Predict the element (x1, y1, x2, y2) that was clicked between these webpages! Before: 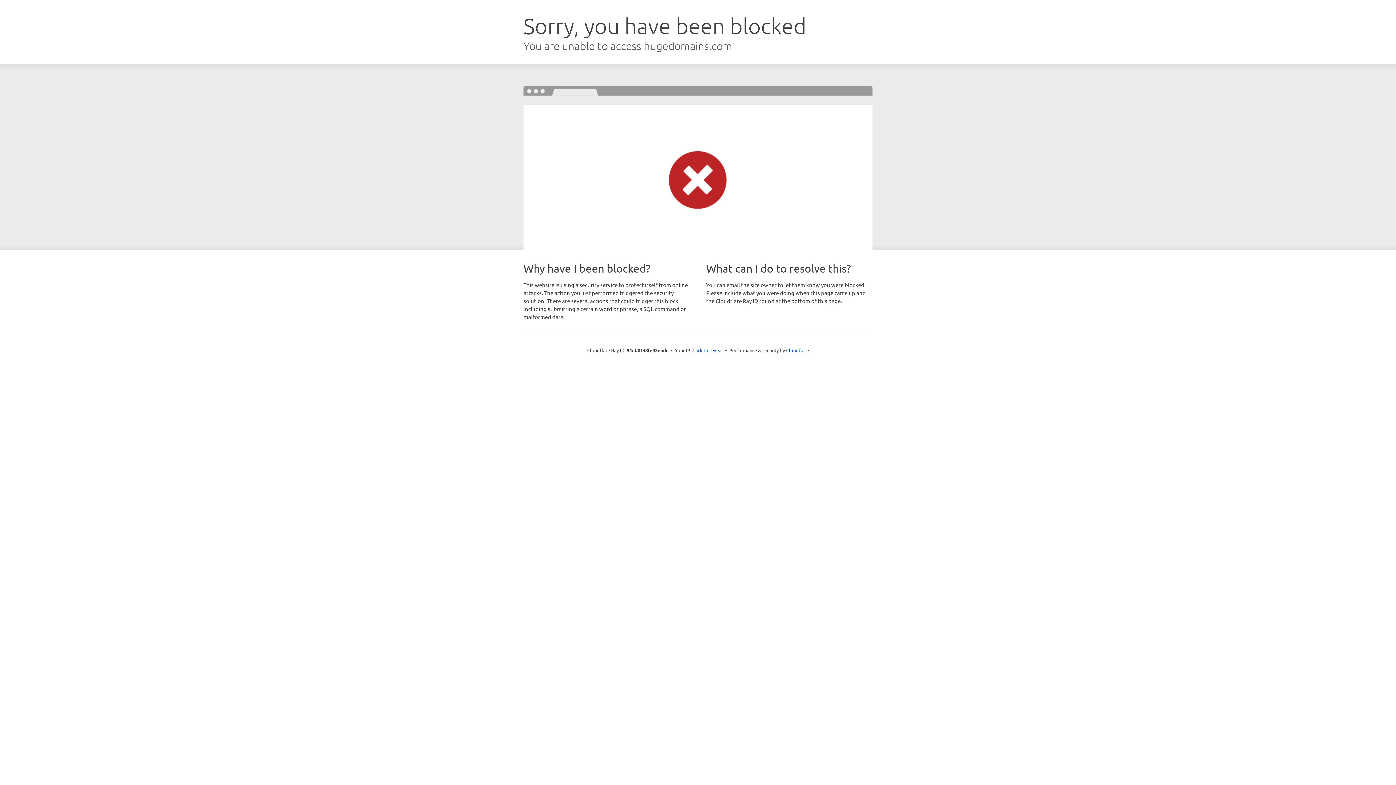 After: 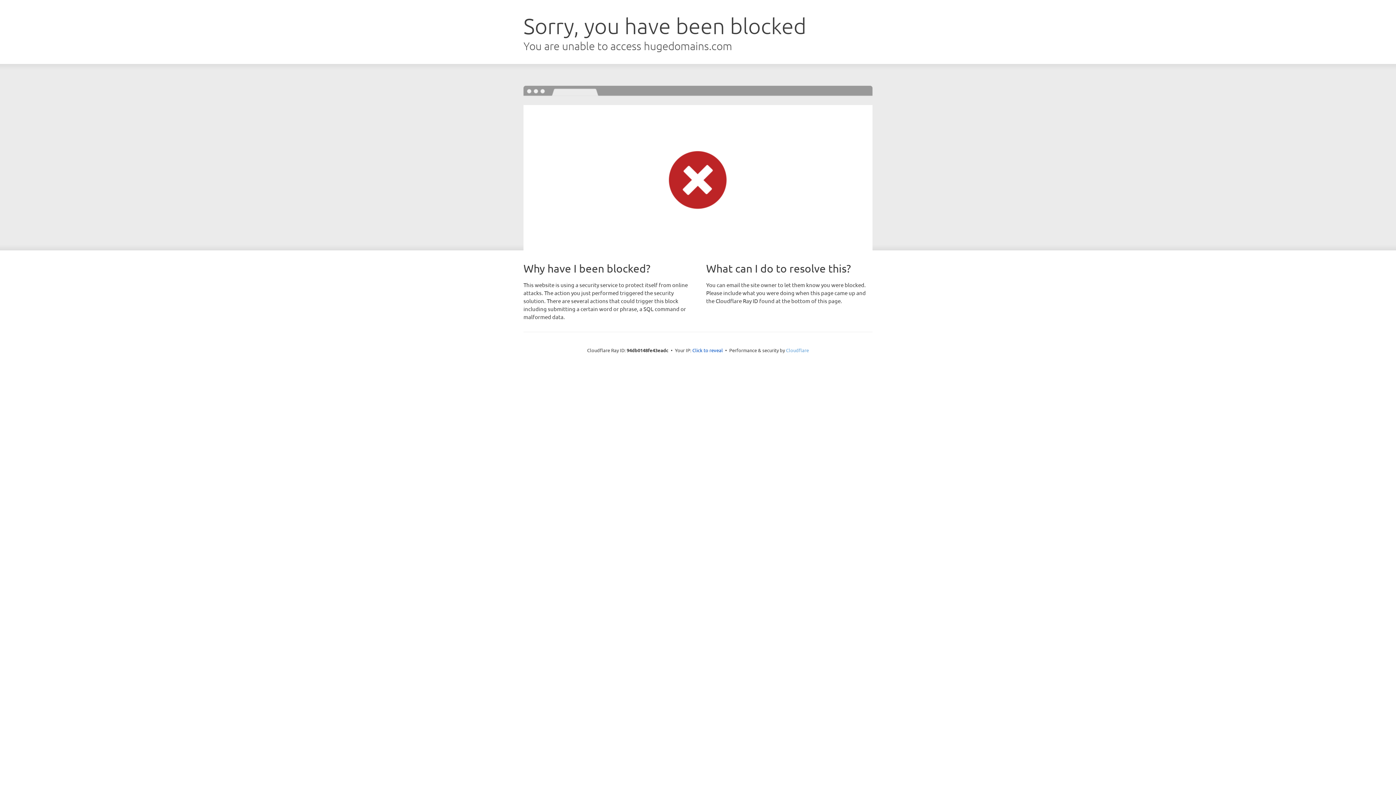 Action: label: Cloudflare bbox: (786, 347, 809, 353)